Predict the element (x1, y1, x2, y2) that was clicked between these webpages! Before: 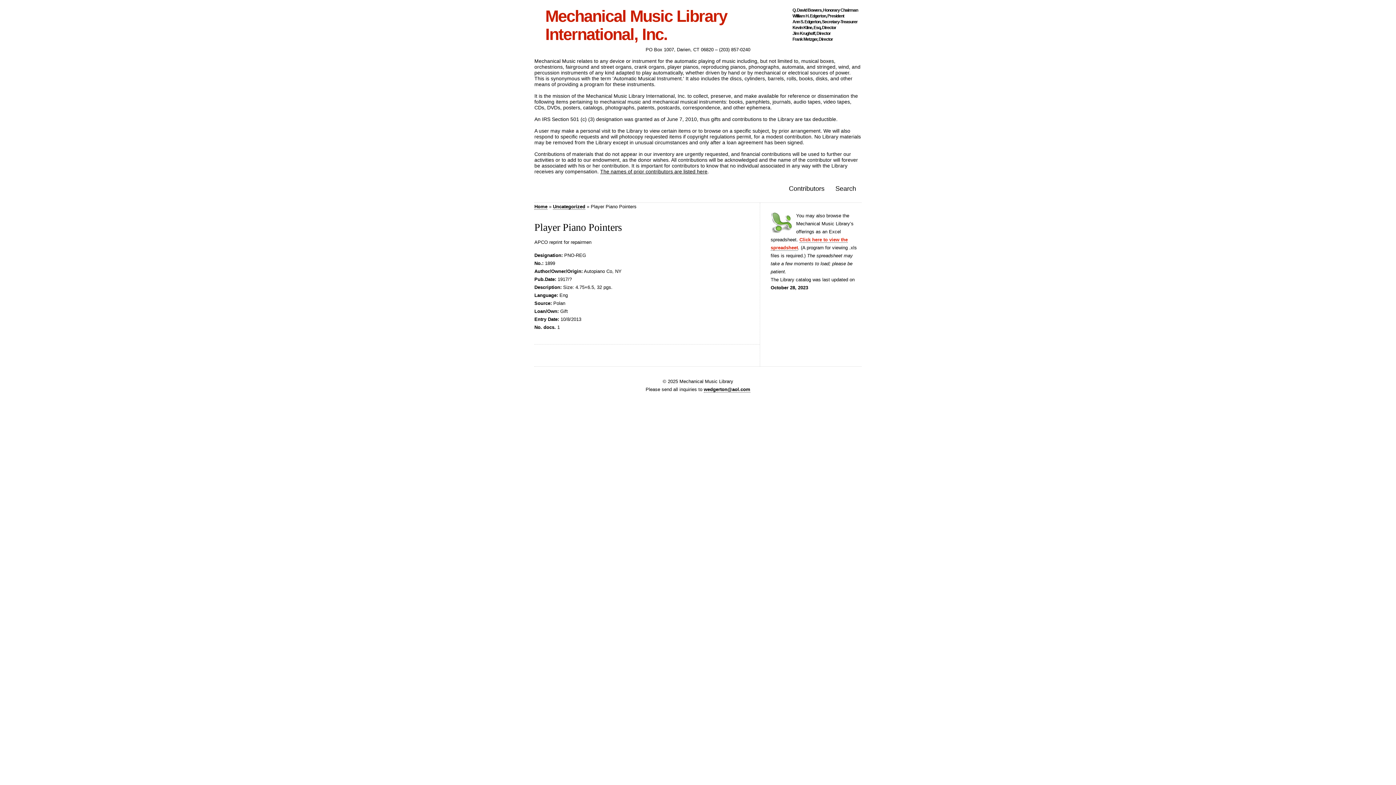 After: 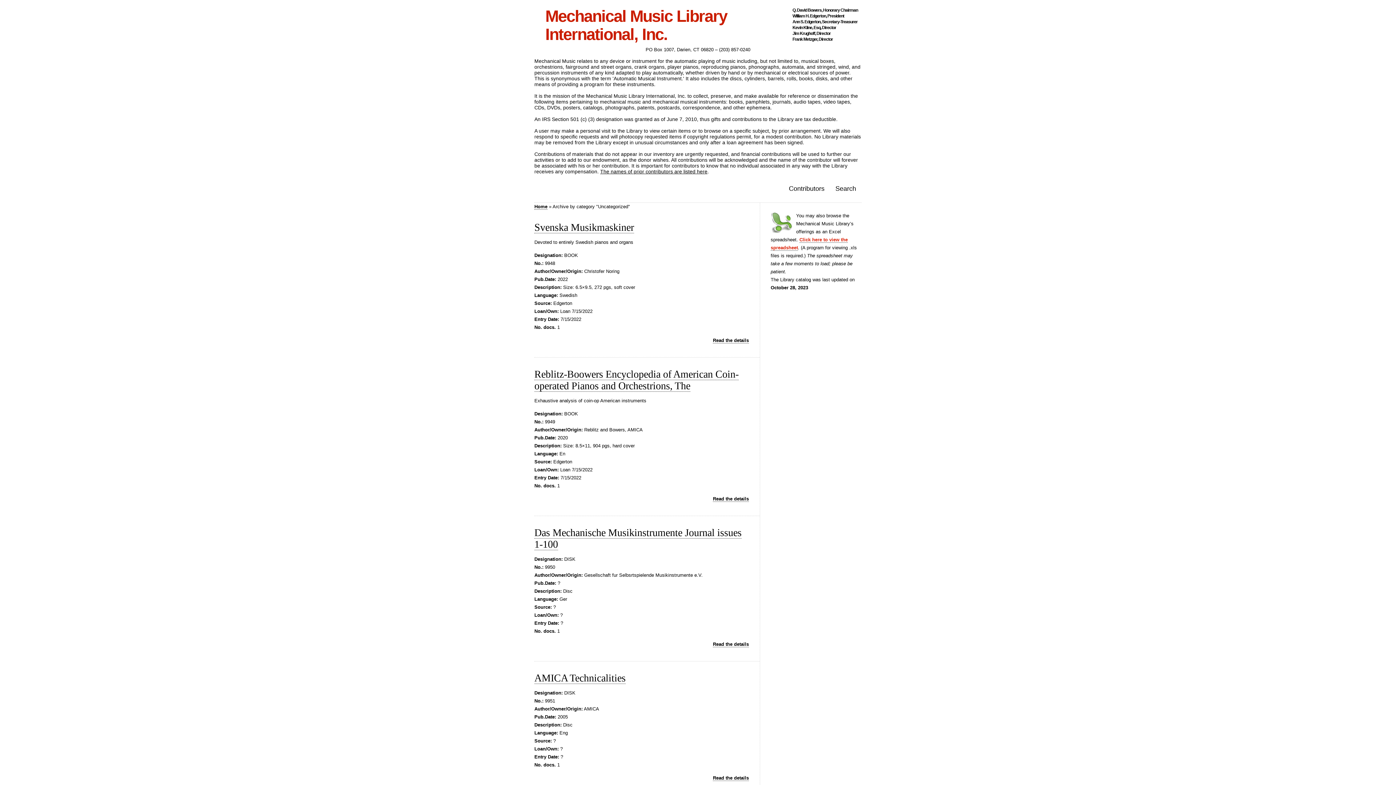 Action: label: Uncategorized bbox: (553, 204, 585, 209)